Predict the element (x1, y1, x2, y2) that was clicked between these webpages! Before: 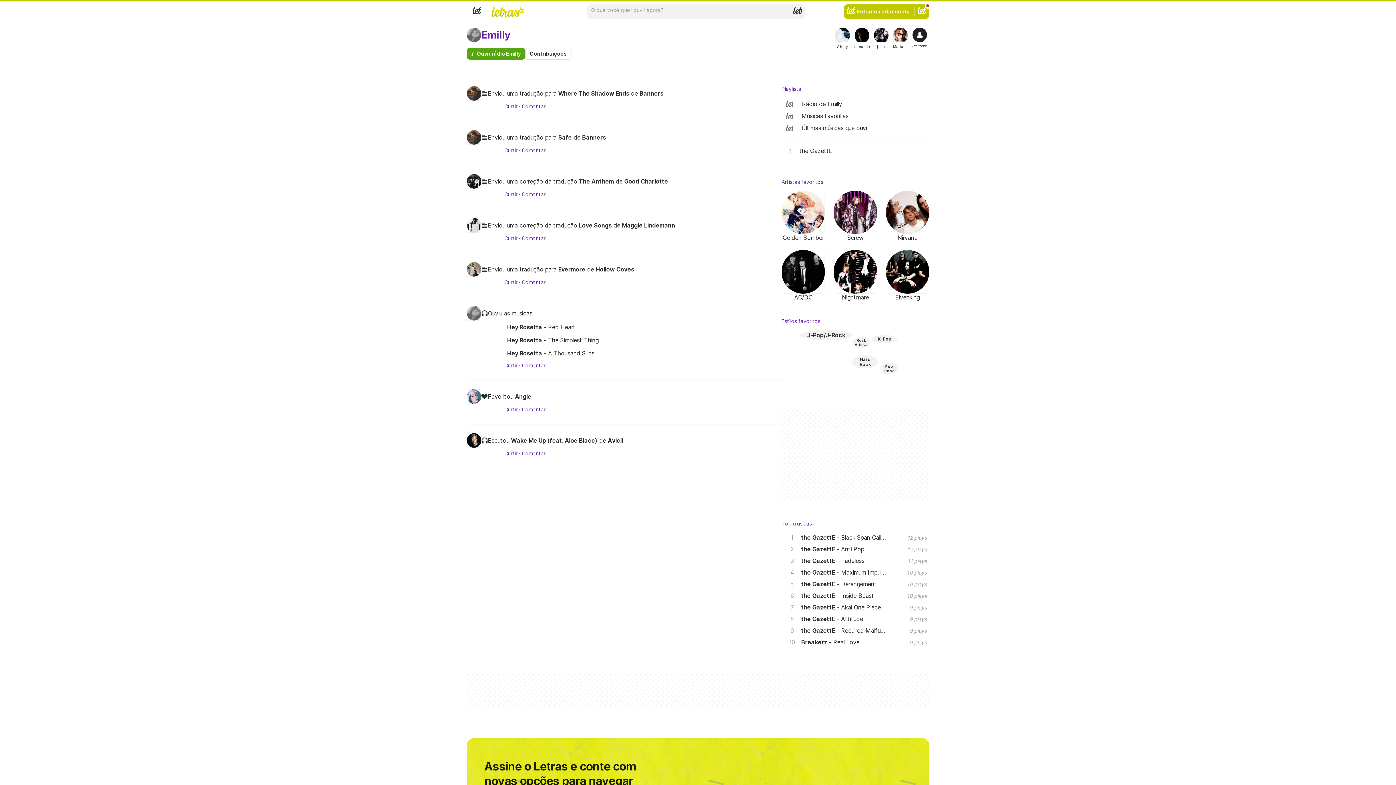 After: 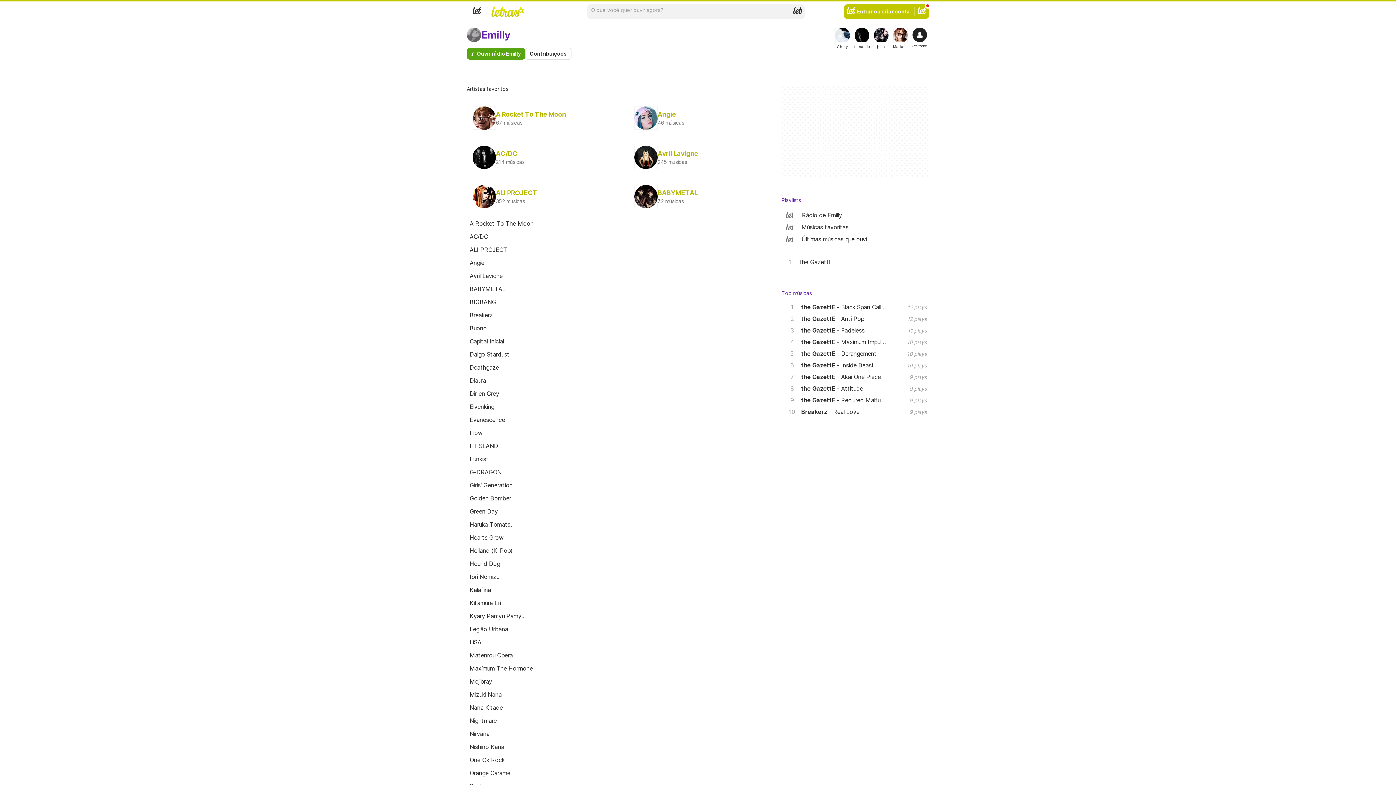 Action: label: Artistas favoritos bbox: (781, 179, 929, 185)